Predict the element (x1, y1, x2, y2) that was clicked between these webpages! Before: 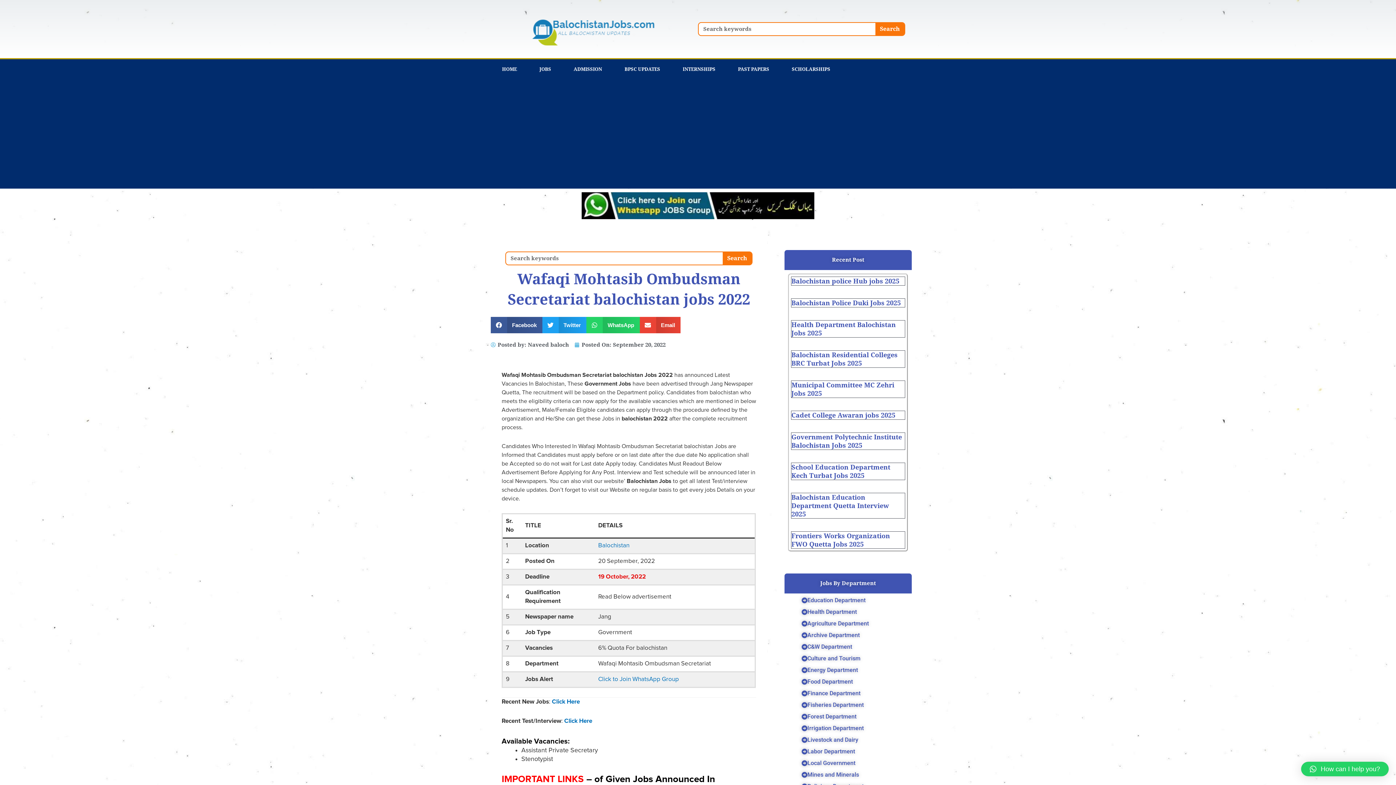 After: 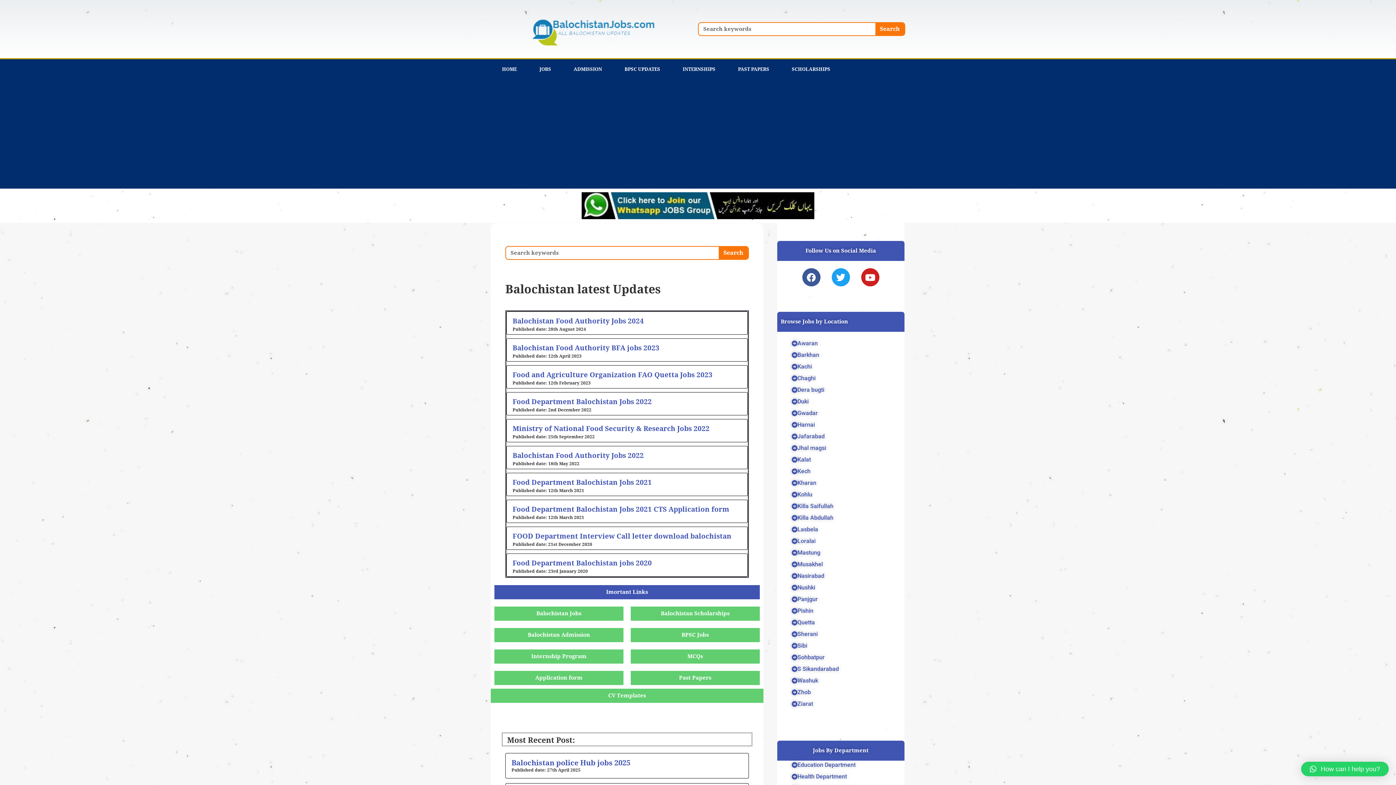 Action: bbox: (790, 673, 863, 690) label: Food Department